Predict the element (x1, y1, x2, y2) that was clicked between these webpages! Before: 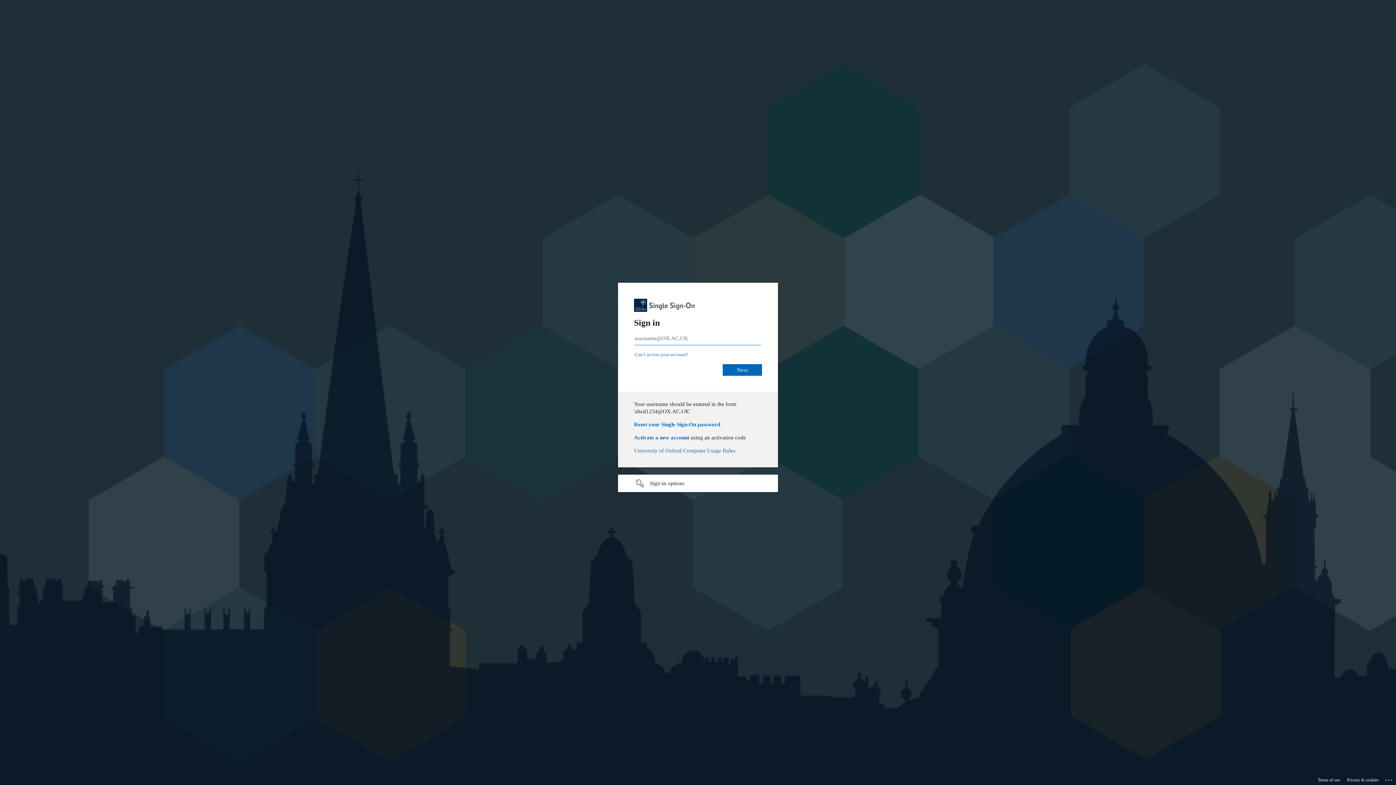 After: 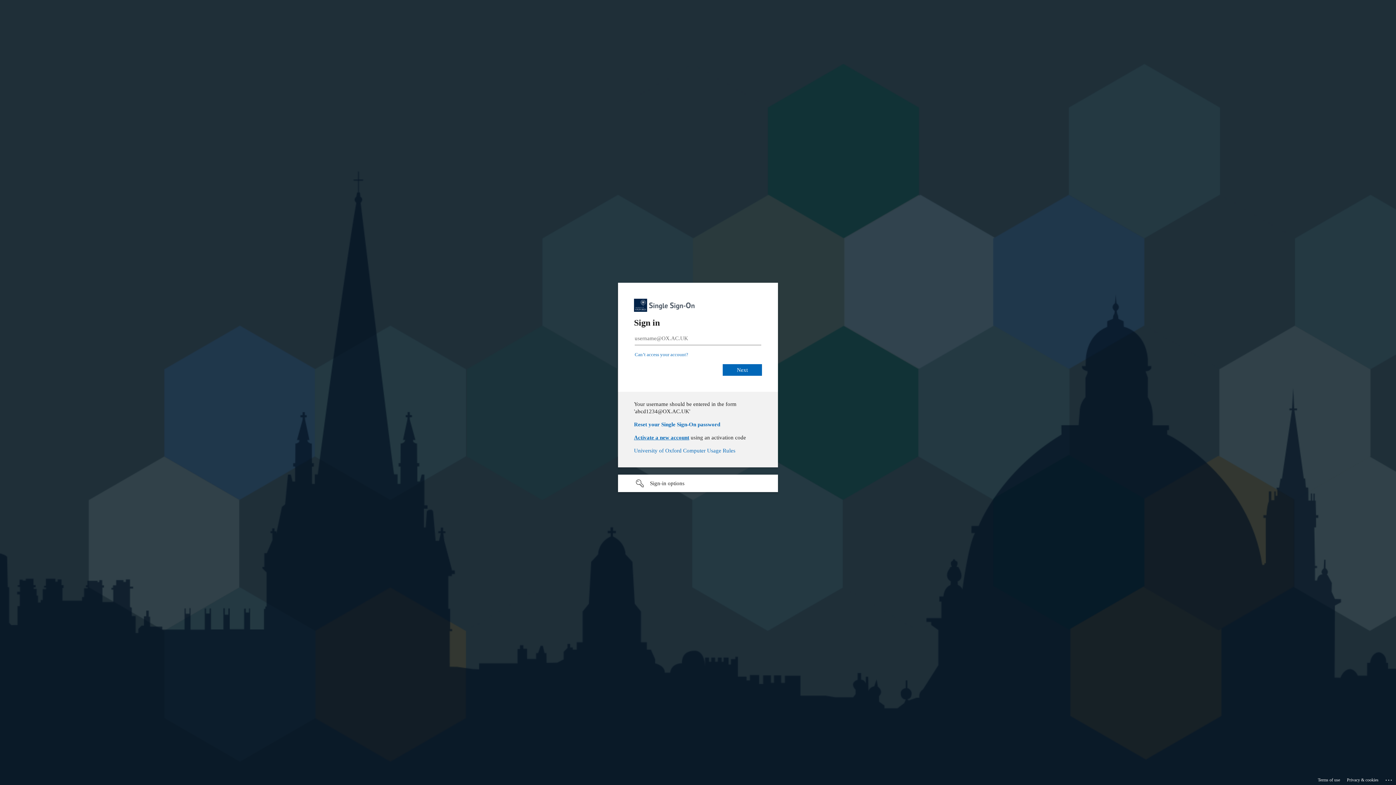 Action: bbox: (634, 434, 689, 440) label: Activate a new account